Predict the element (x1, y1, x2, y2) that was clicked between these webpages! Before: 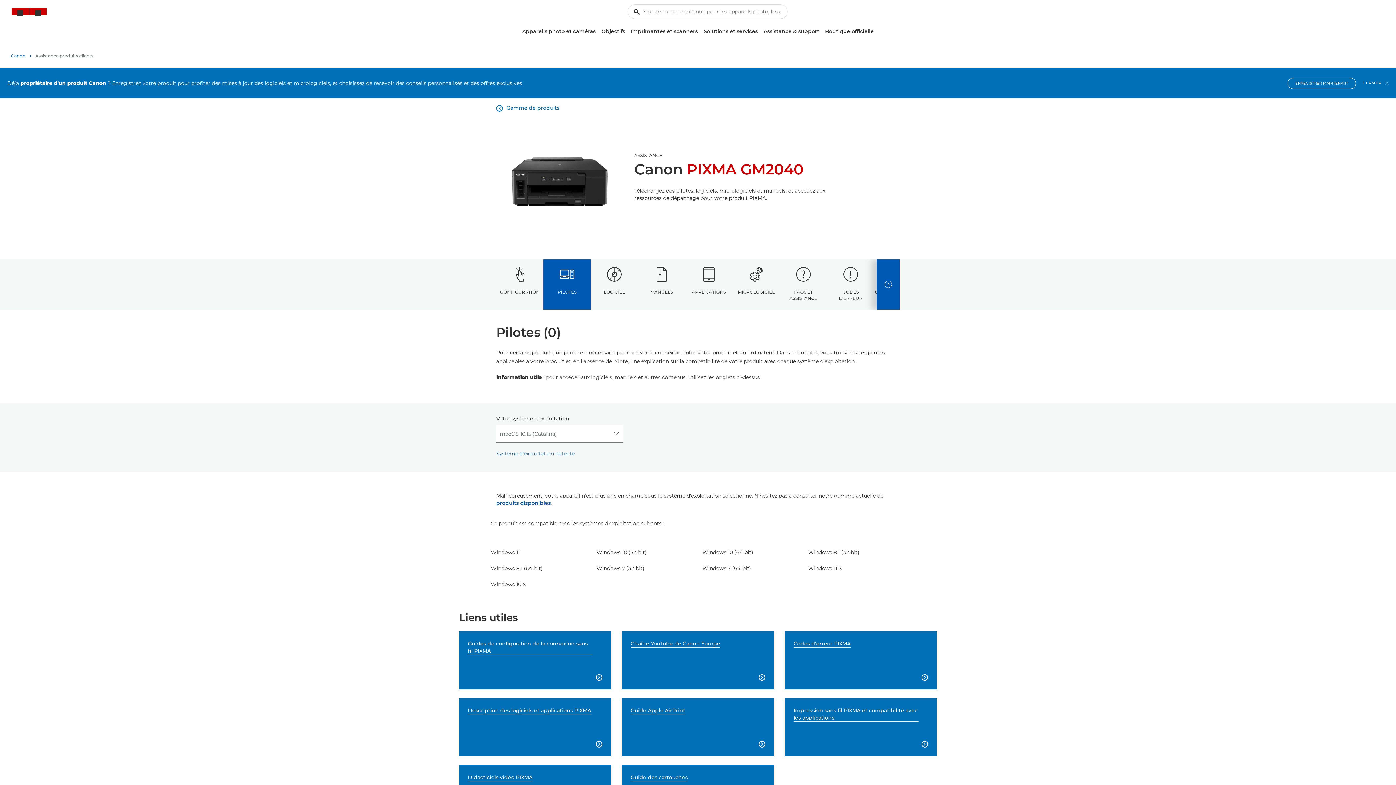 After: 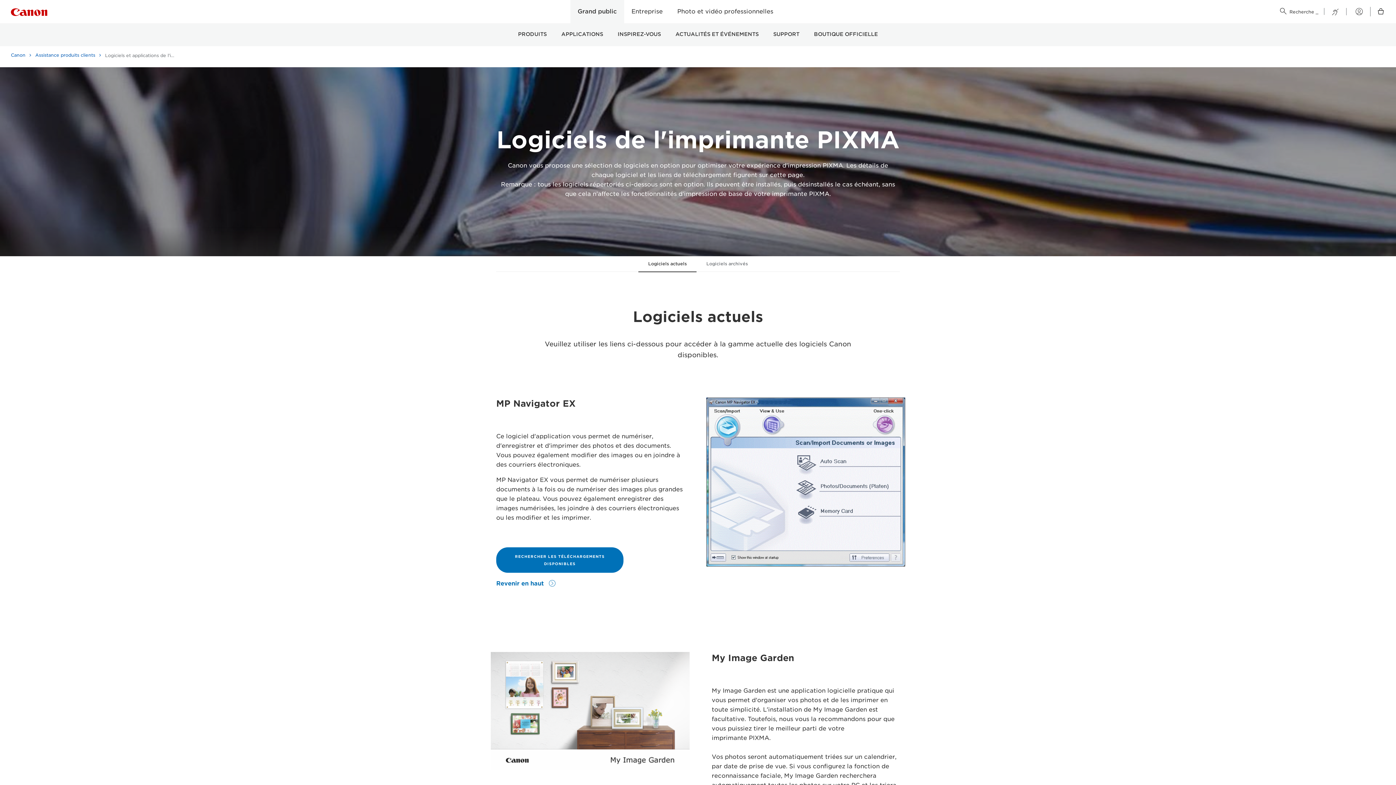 Action: bbox: (459, 698, 611, 756) label: Description des logiciels et applications PIXMA

